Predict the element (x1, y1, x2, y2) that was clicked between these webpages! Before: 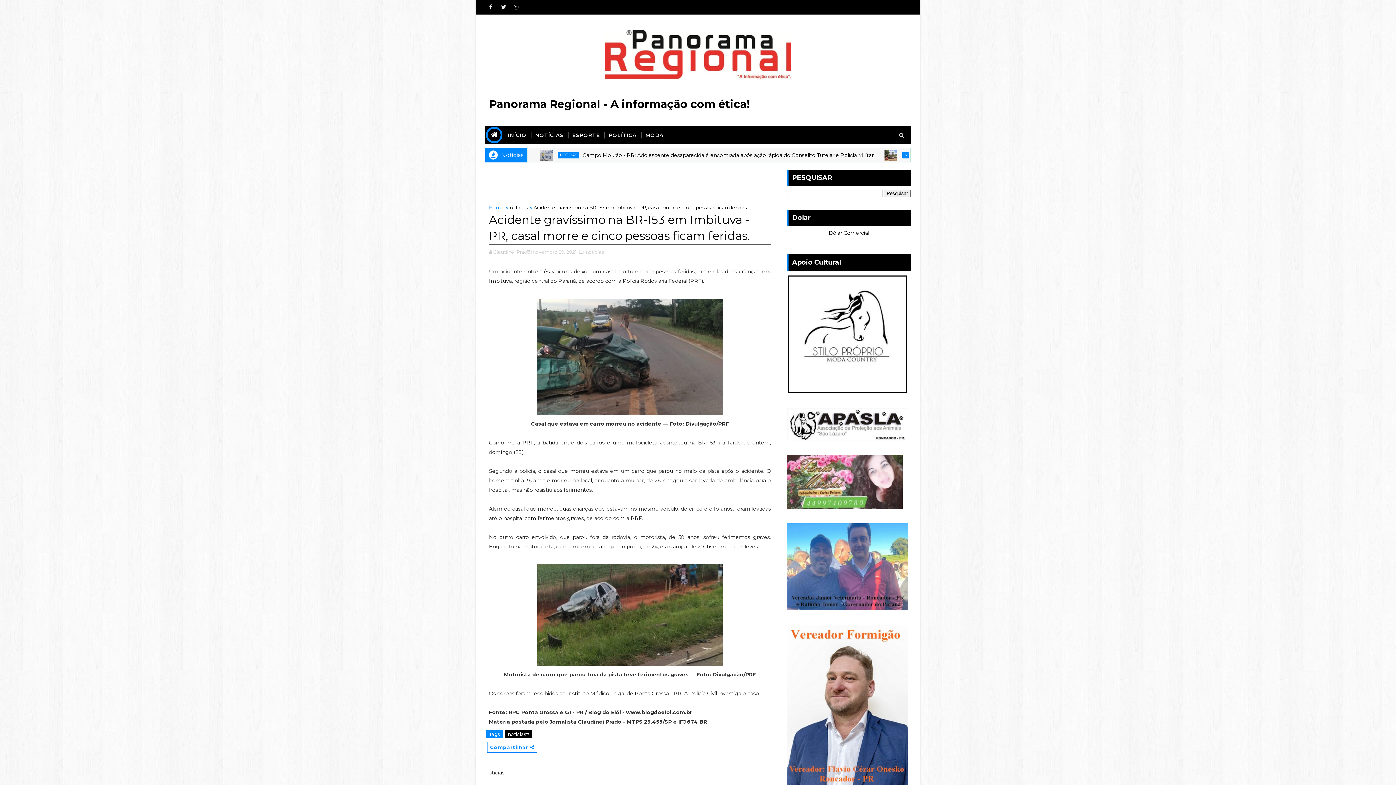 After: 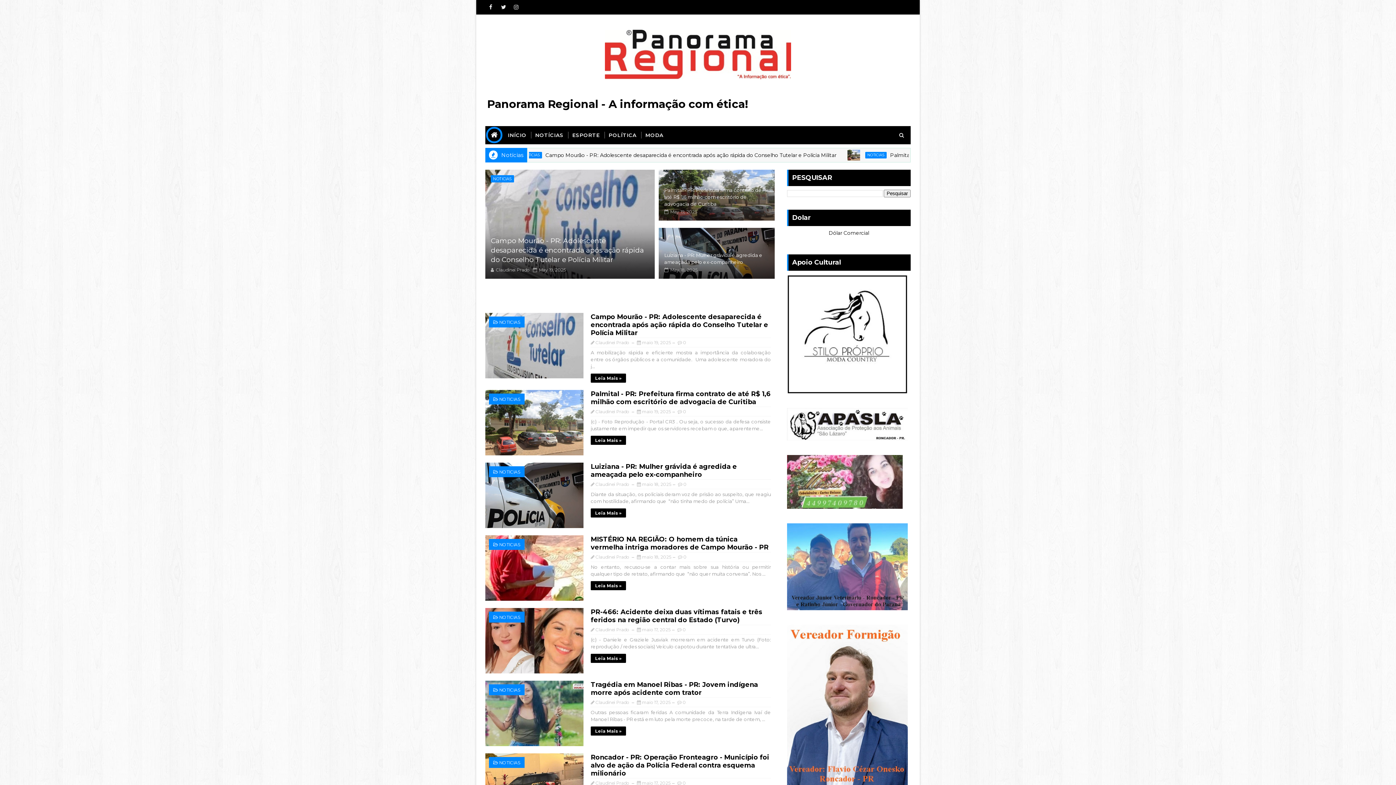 Action: label: Panorama Regional - A informação com ética! bbox: (487, 90, 749, 110)